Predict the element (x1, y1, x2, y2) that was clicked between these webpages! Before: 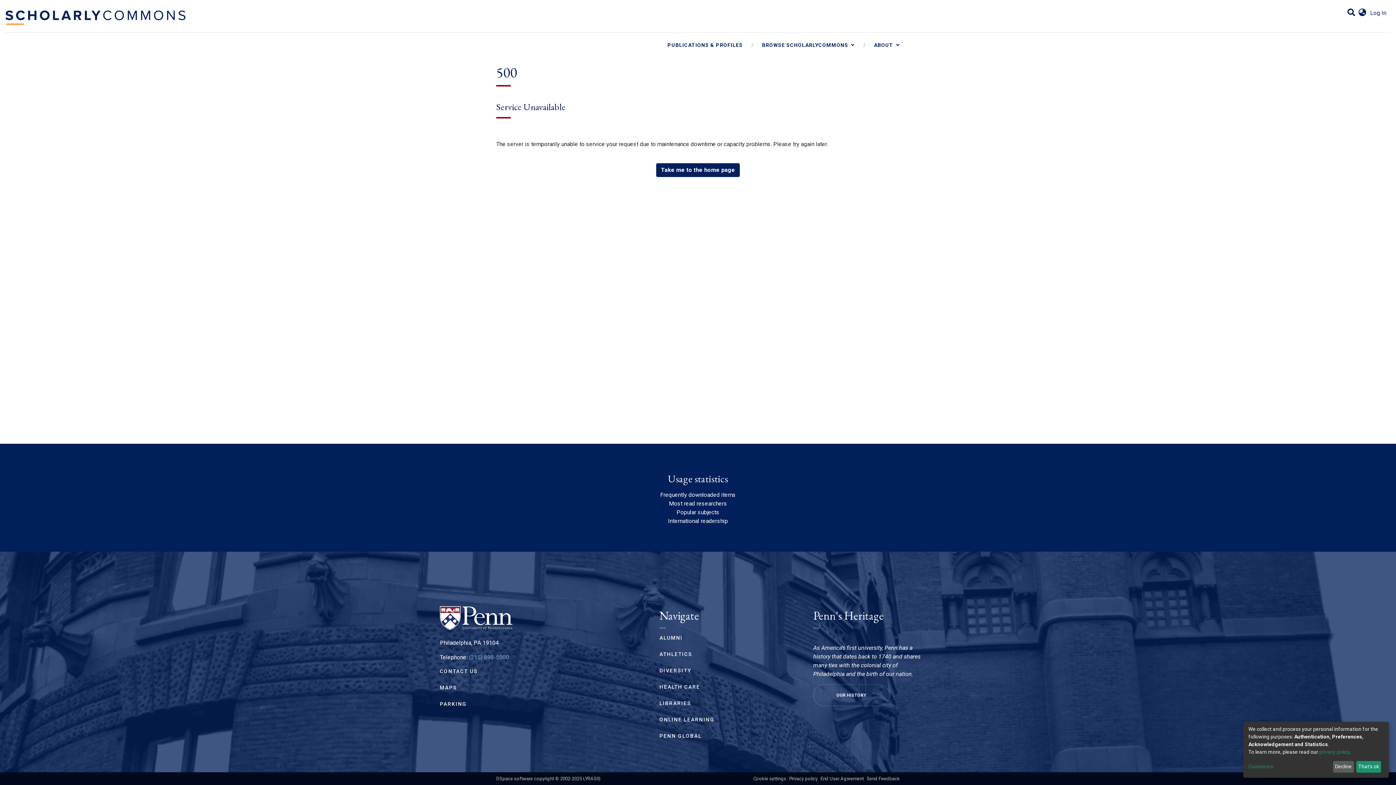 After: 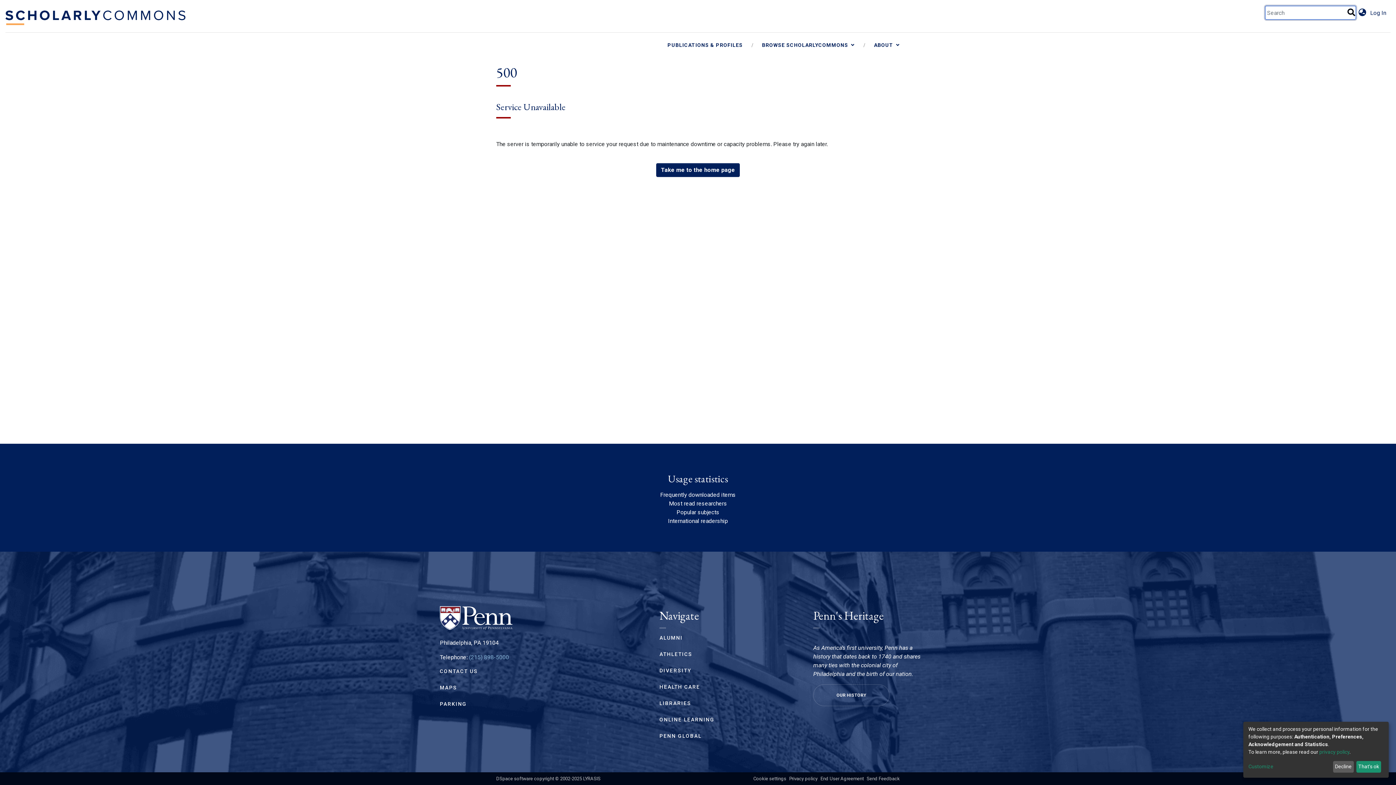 Action: bbox: (1346, 9, 1356, 16)